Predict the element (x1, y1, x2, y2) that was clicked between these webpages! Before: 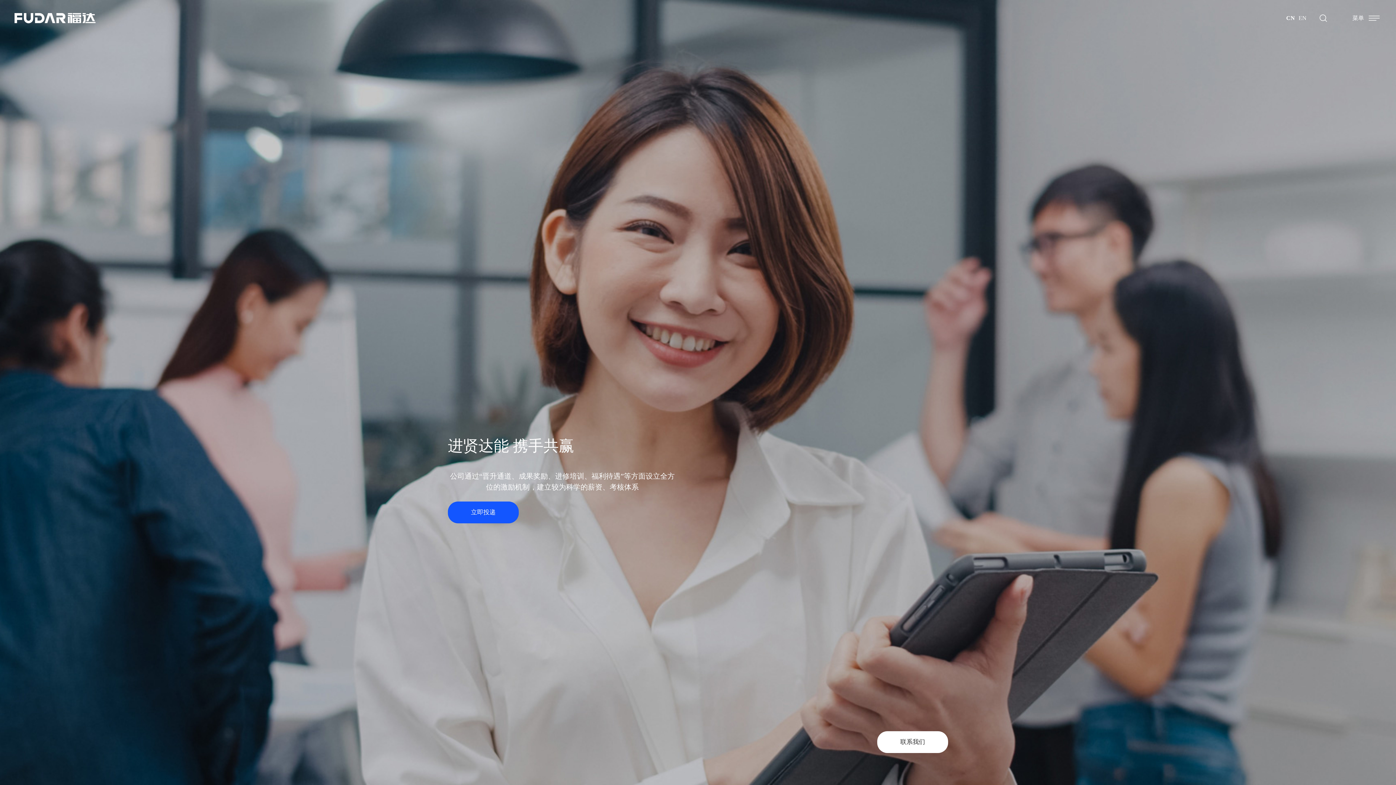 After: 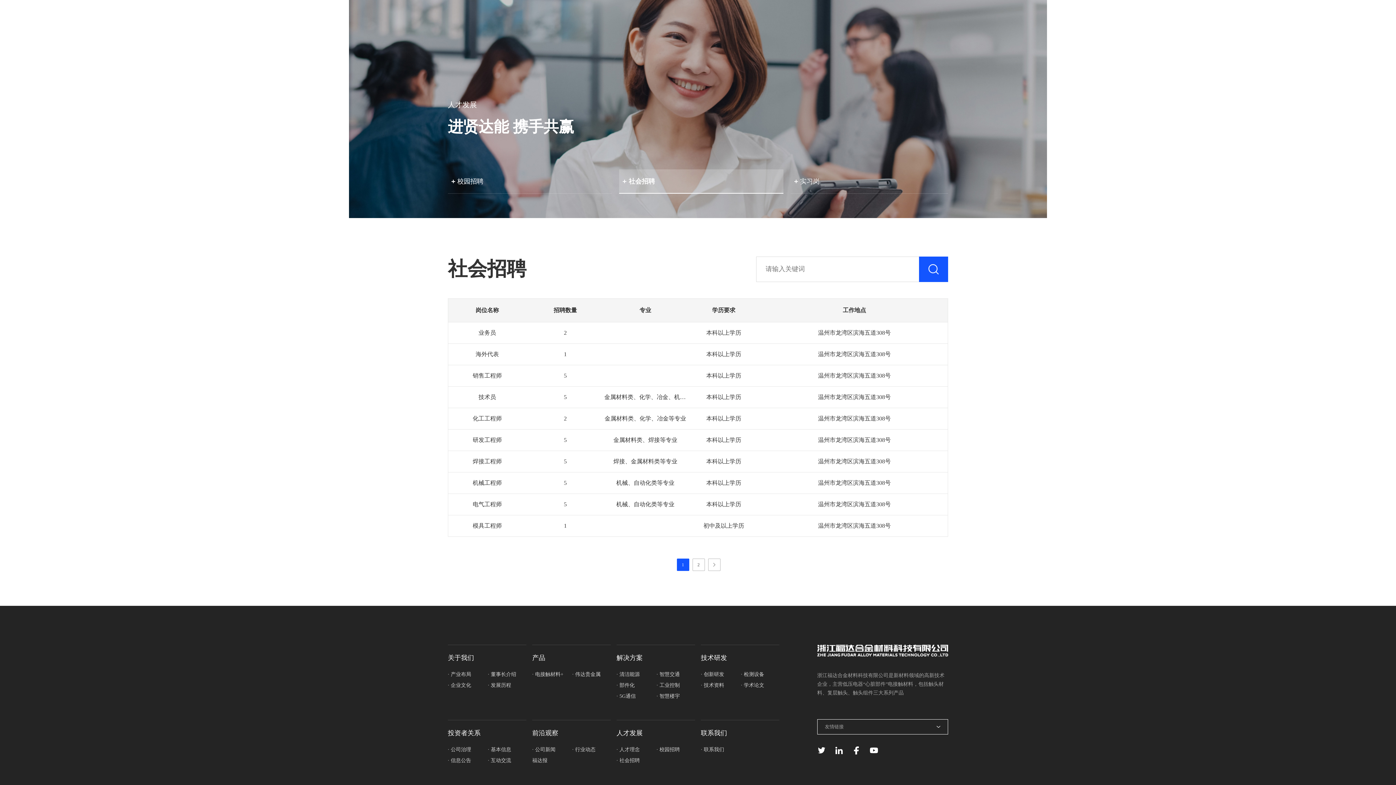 Action: label: 立即投递 bbox: (448, 501, 518, 523)